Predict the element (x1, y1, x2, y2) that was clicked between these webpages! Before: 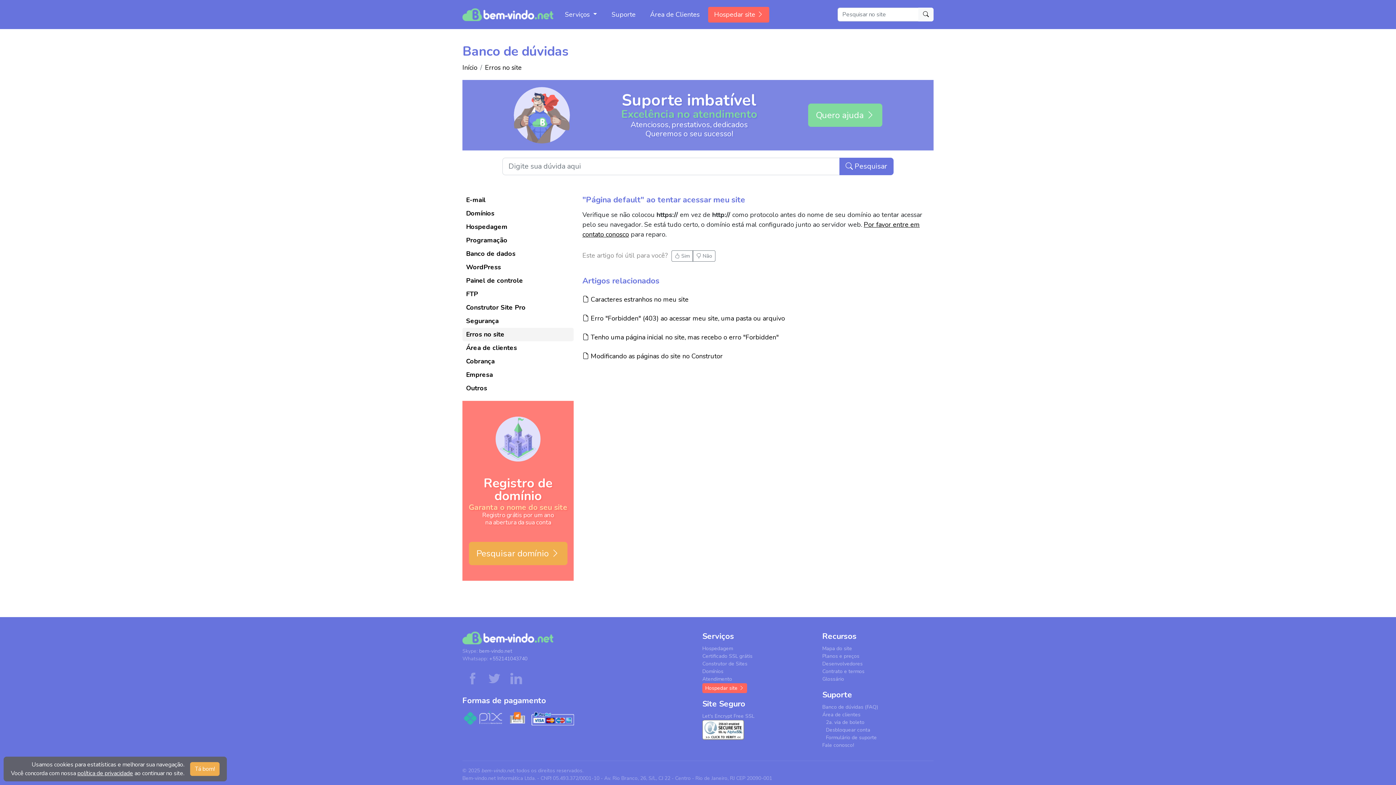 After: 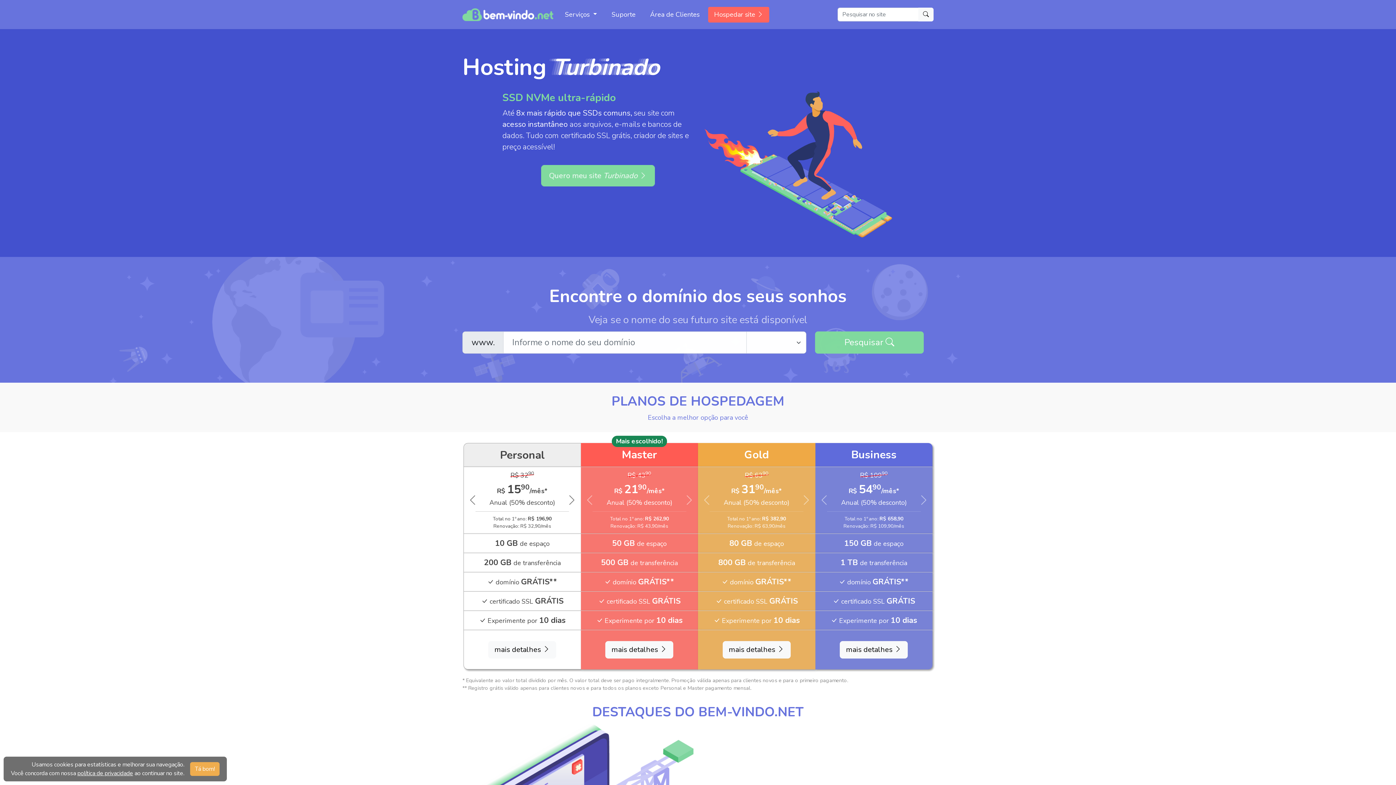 Action: bbox: (462, 632, 553, 639)